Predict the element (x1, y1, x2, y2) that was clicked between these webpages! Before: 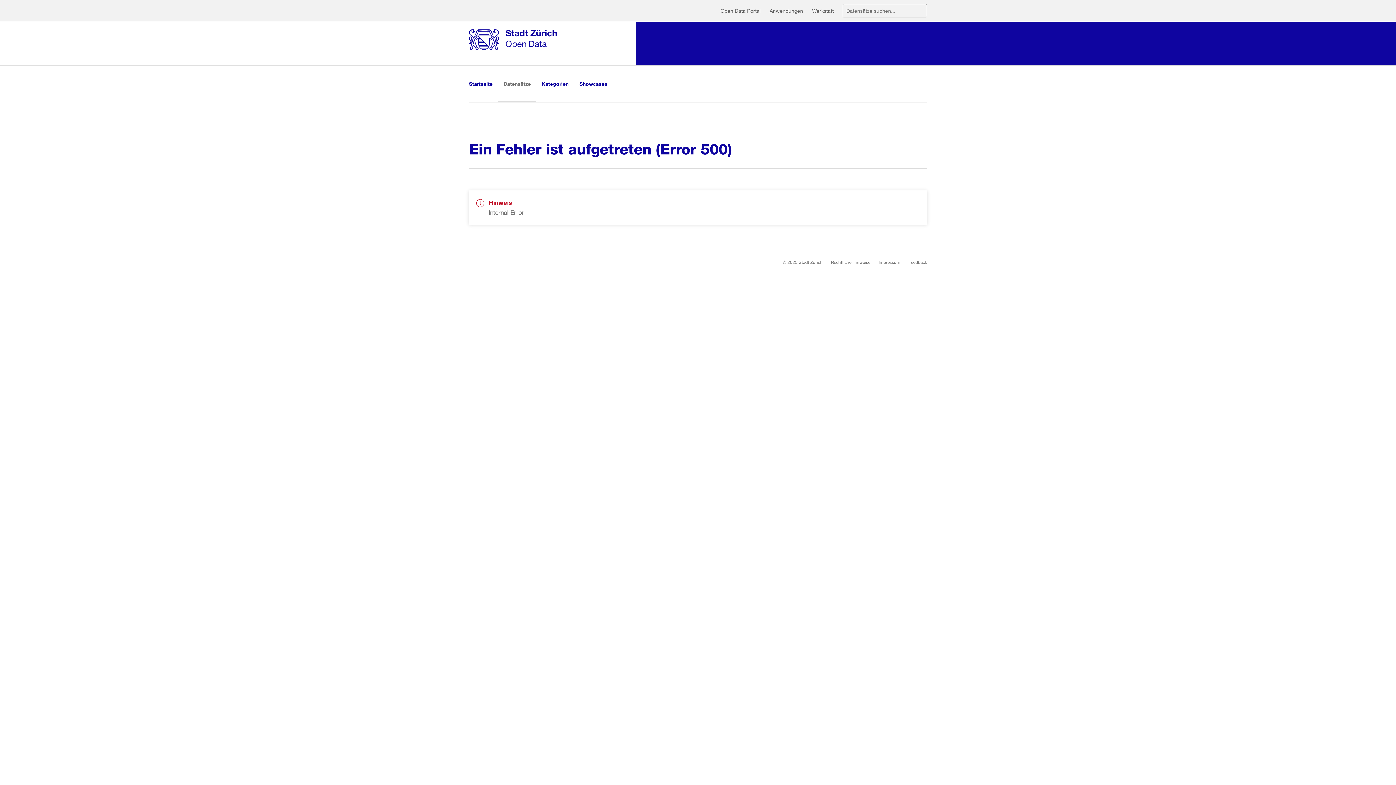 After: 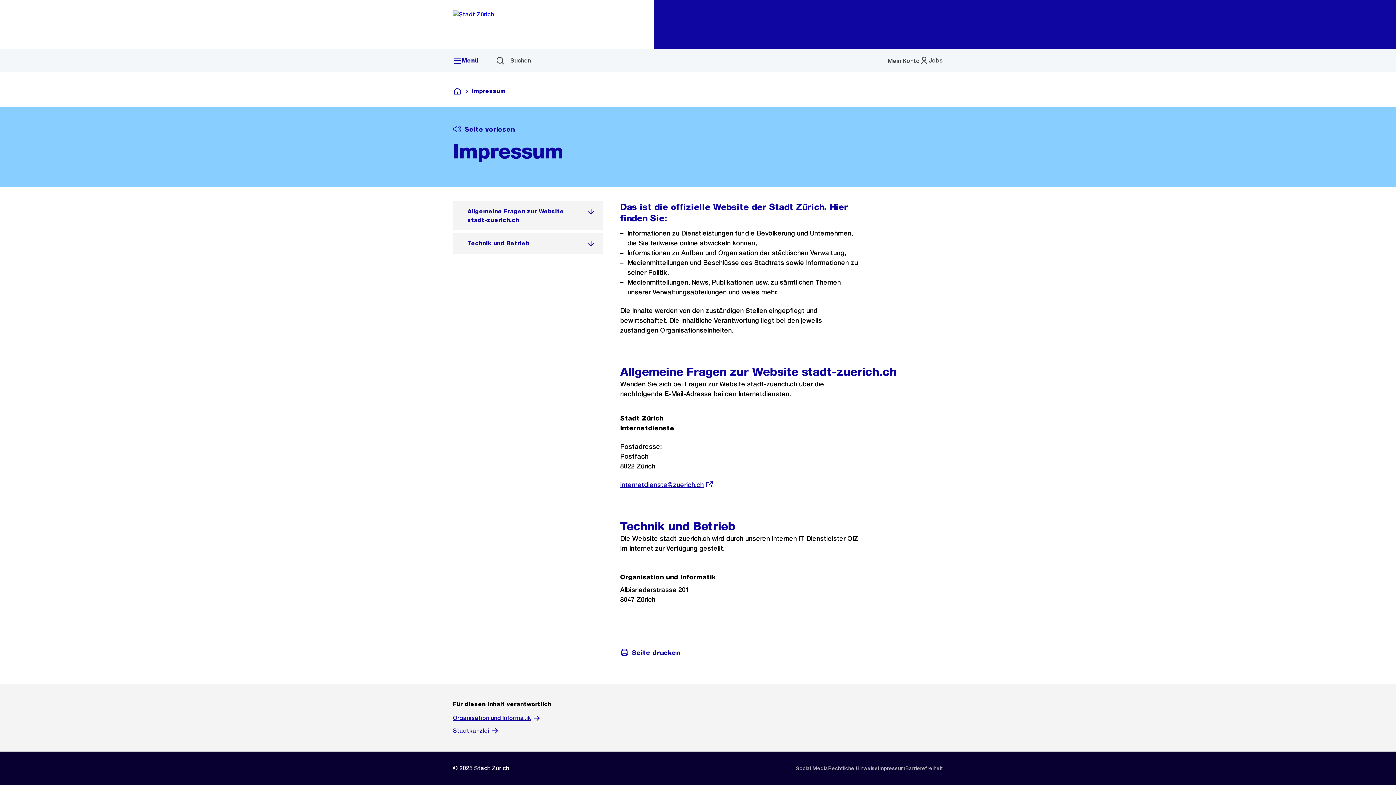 Action: bbox: (878, 258, 900, 265) label: Impressum